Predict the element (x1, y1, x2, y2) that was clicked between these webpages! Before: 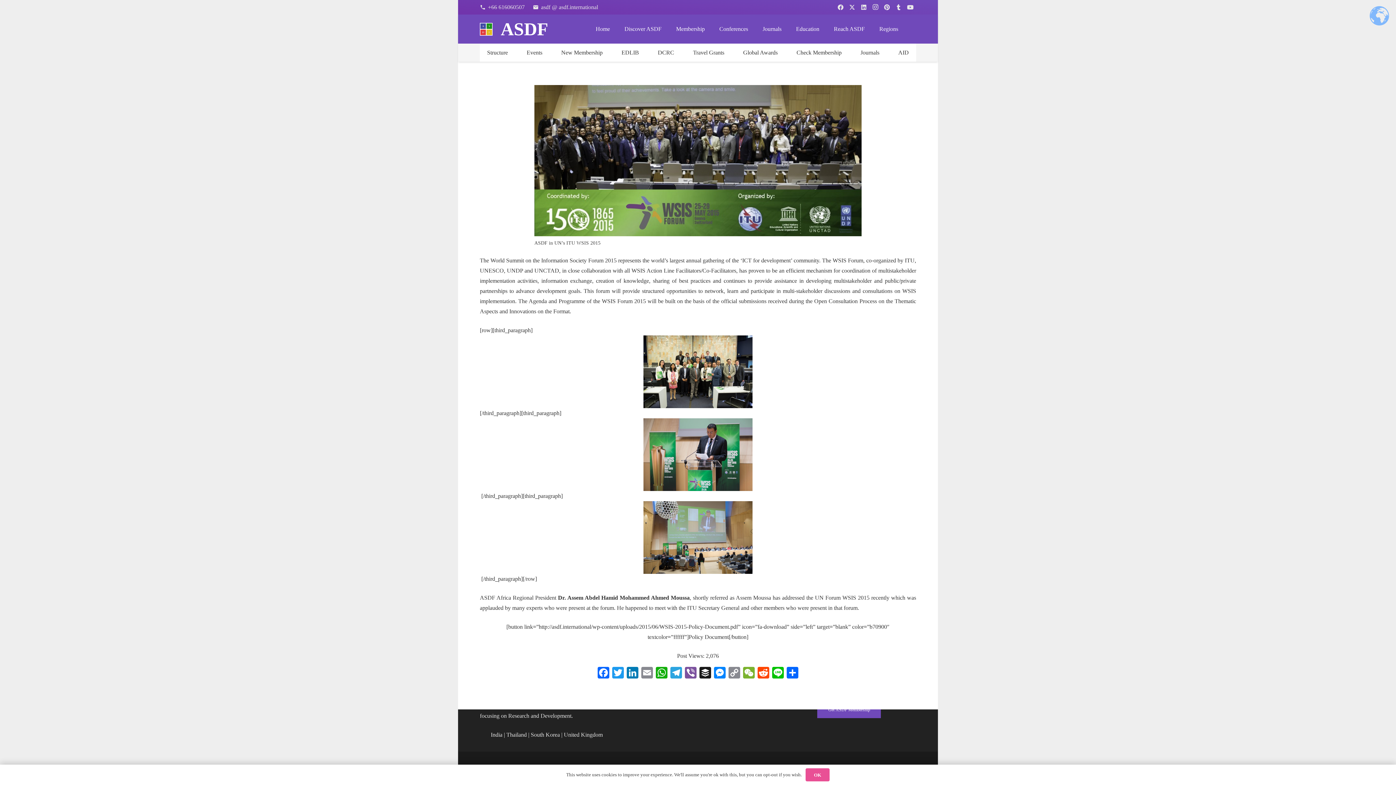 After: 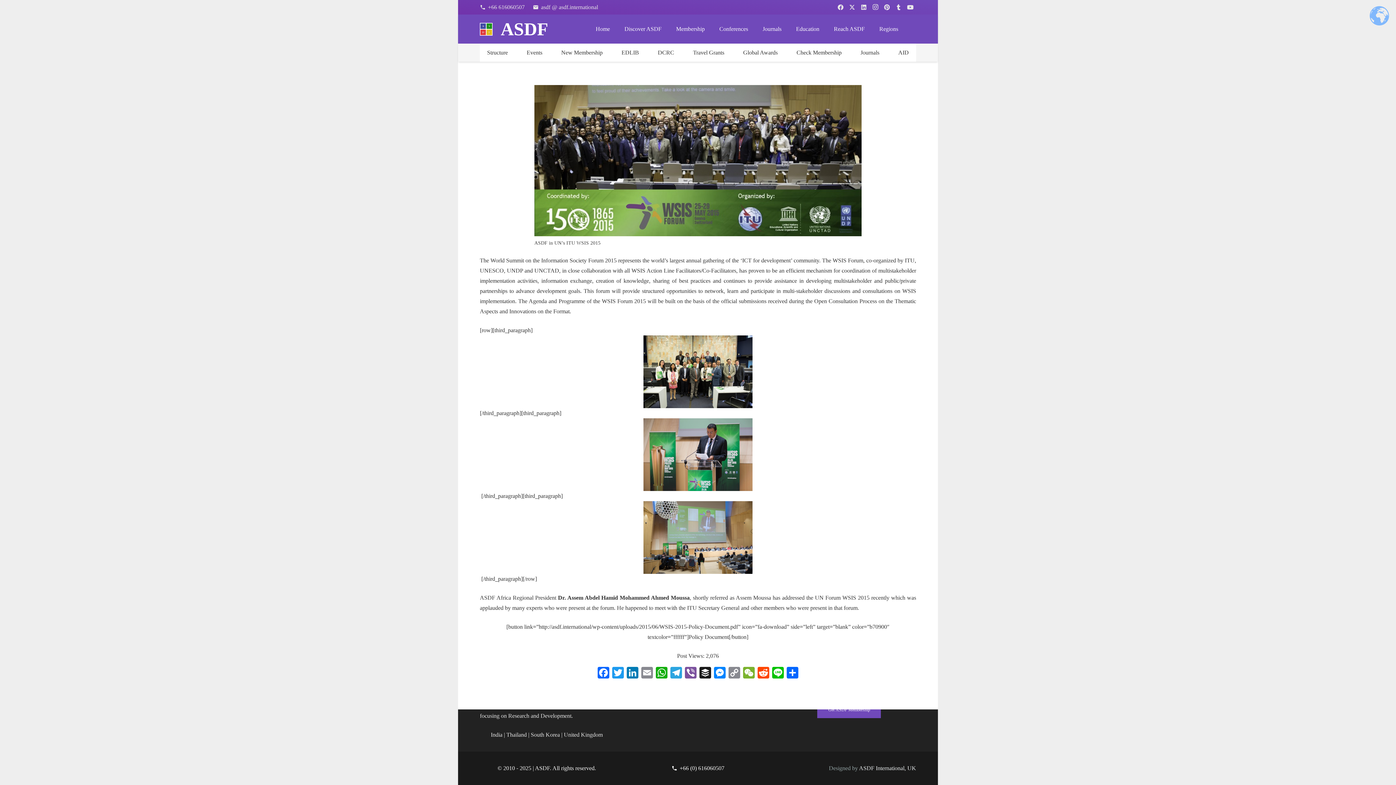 Action: bbox: (805, 768, 829, 781) label: OK